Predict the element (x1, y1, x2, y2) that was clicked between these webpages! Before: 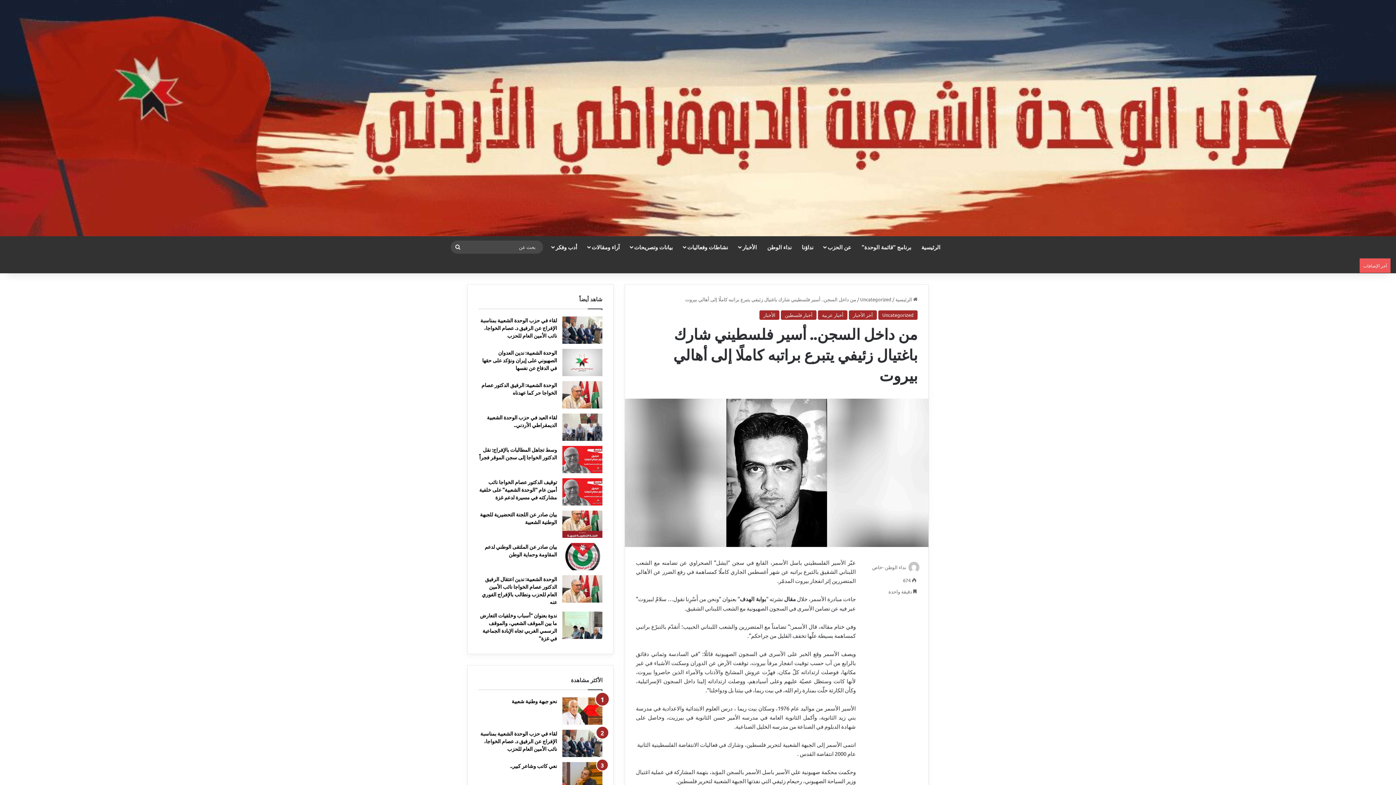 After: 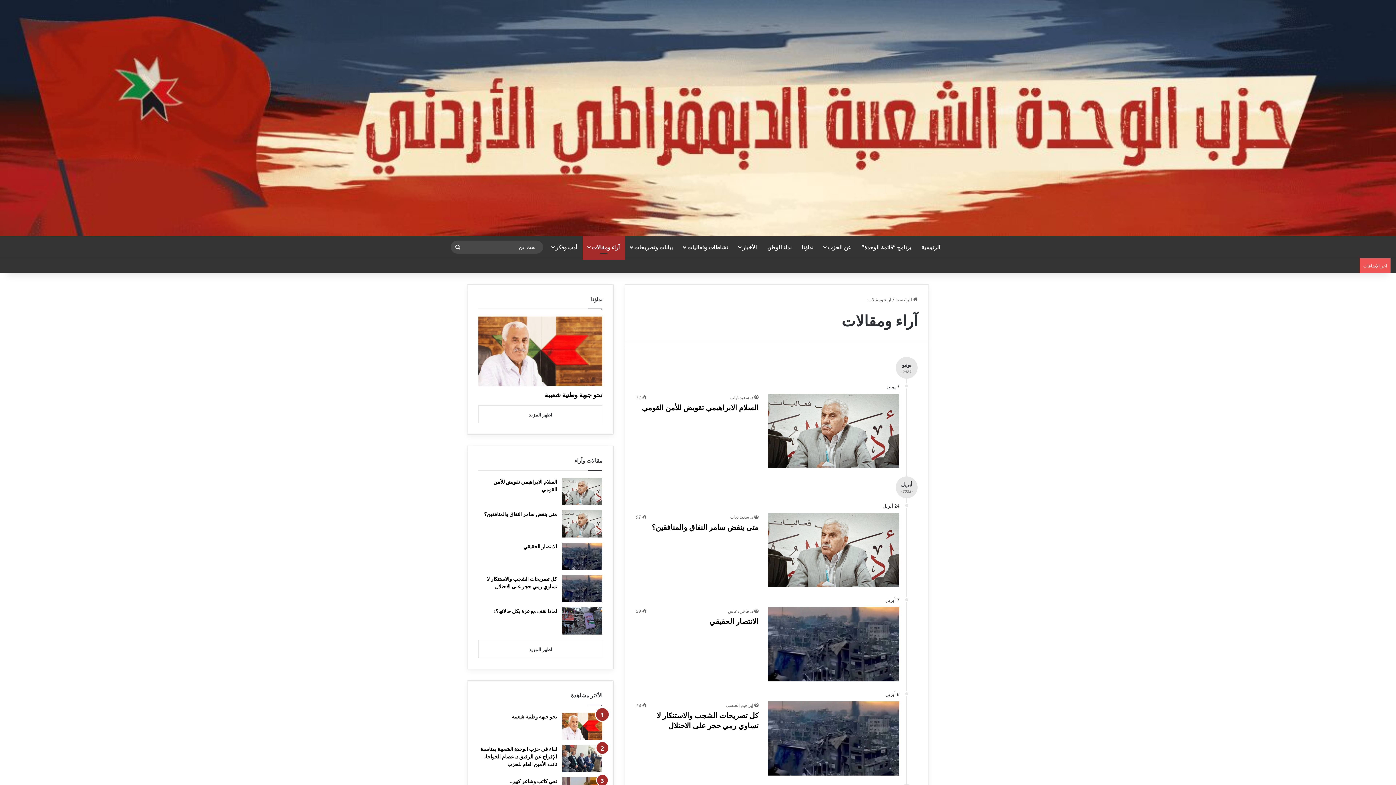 Action: label: آراء ومقالات bbox: (582, 236, 625, 258)